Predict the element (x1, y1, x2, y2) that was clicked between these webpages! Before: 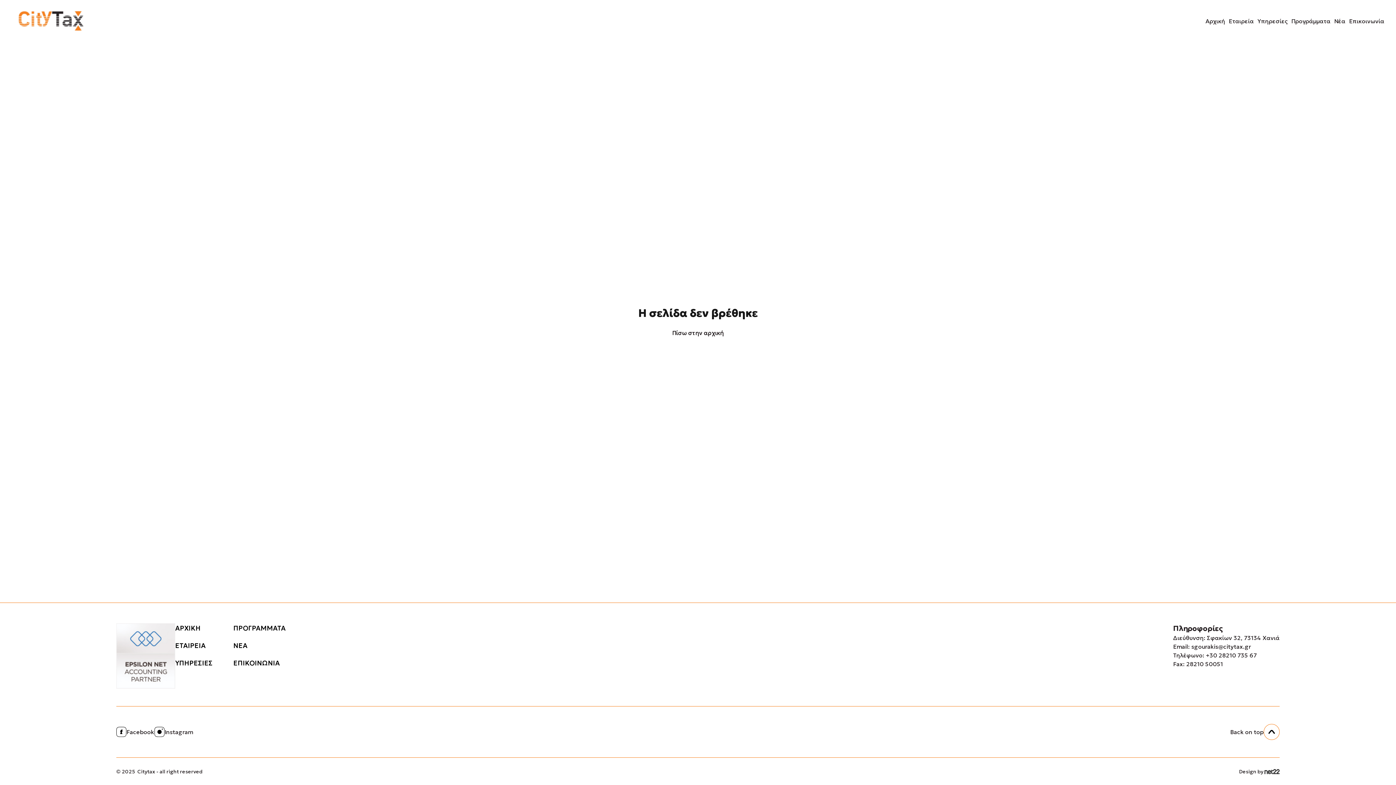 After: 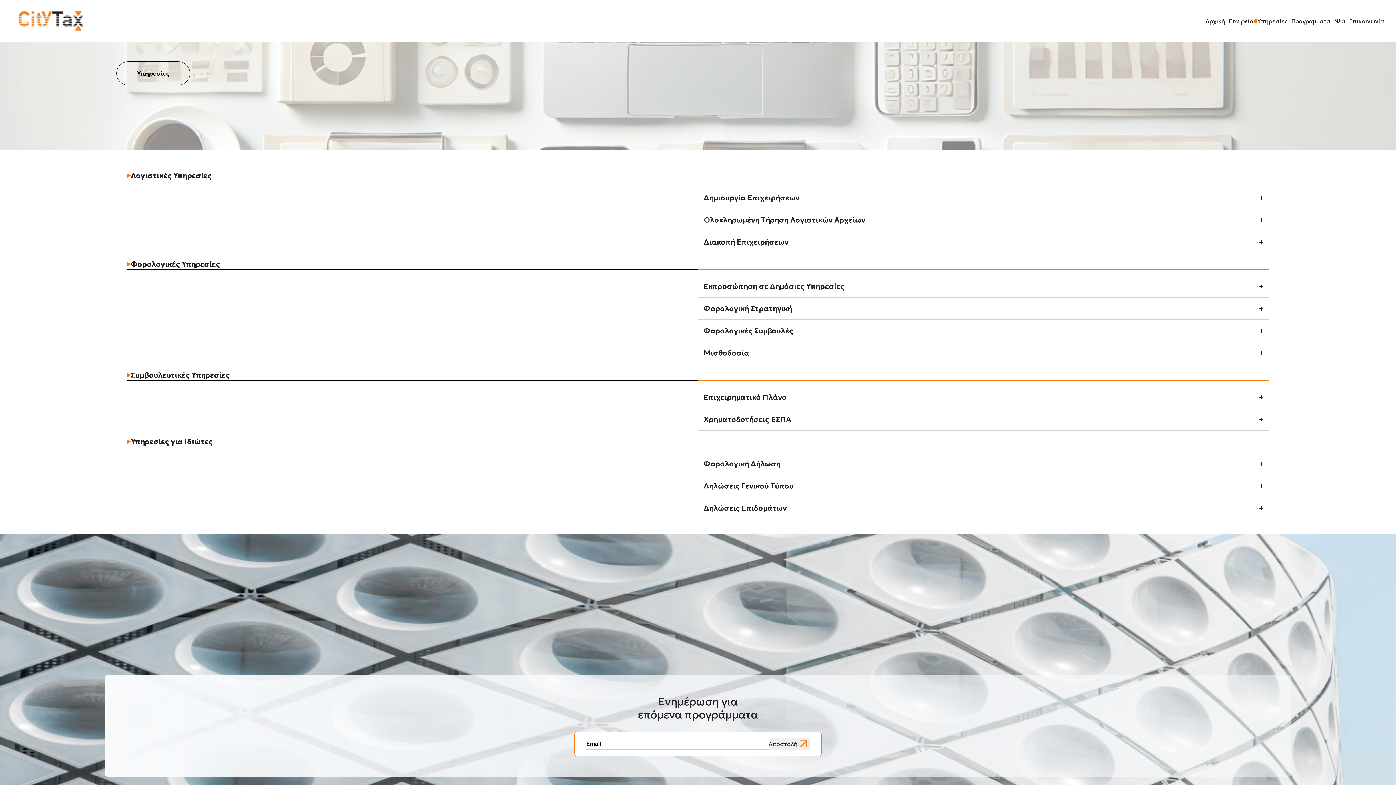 Action: bbox: (1257, 16, 1288, 25) label: Υπηρεσίες